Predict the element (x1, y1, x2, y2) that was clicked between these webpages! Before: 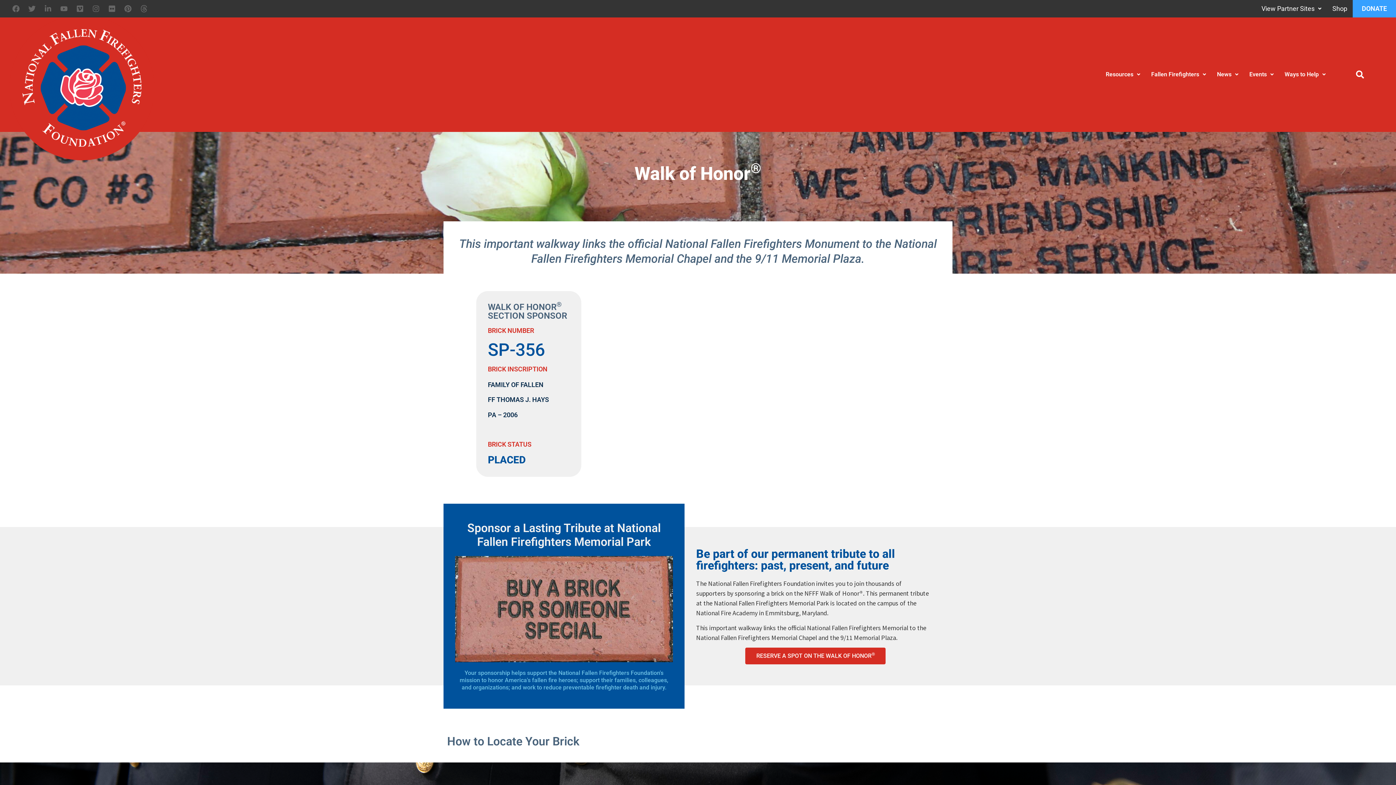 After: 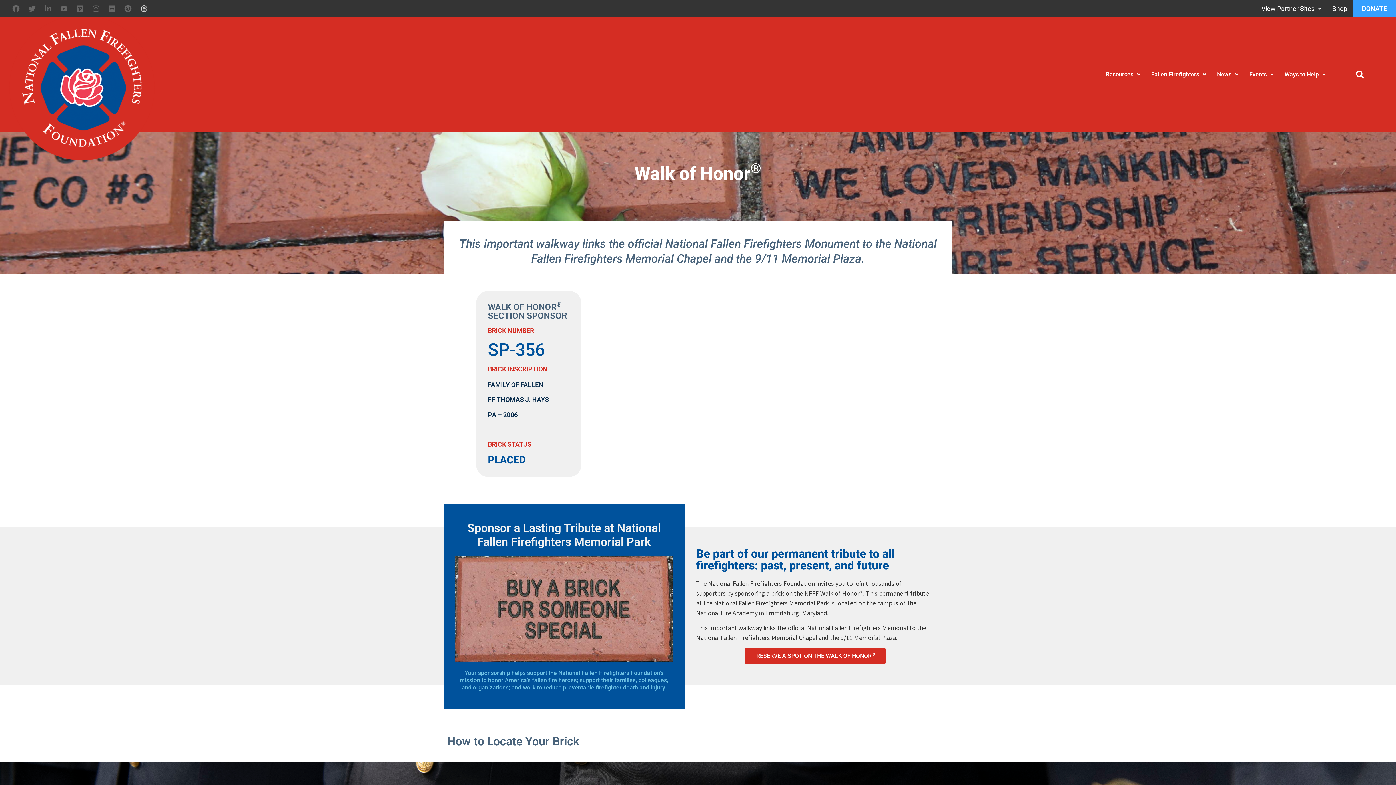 Action: label: Threads bbox: (136, 1, 151, 16)